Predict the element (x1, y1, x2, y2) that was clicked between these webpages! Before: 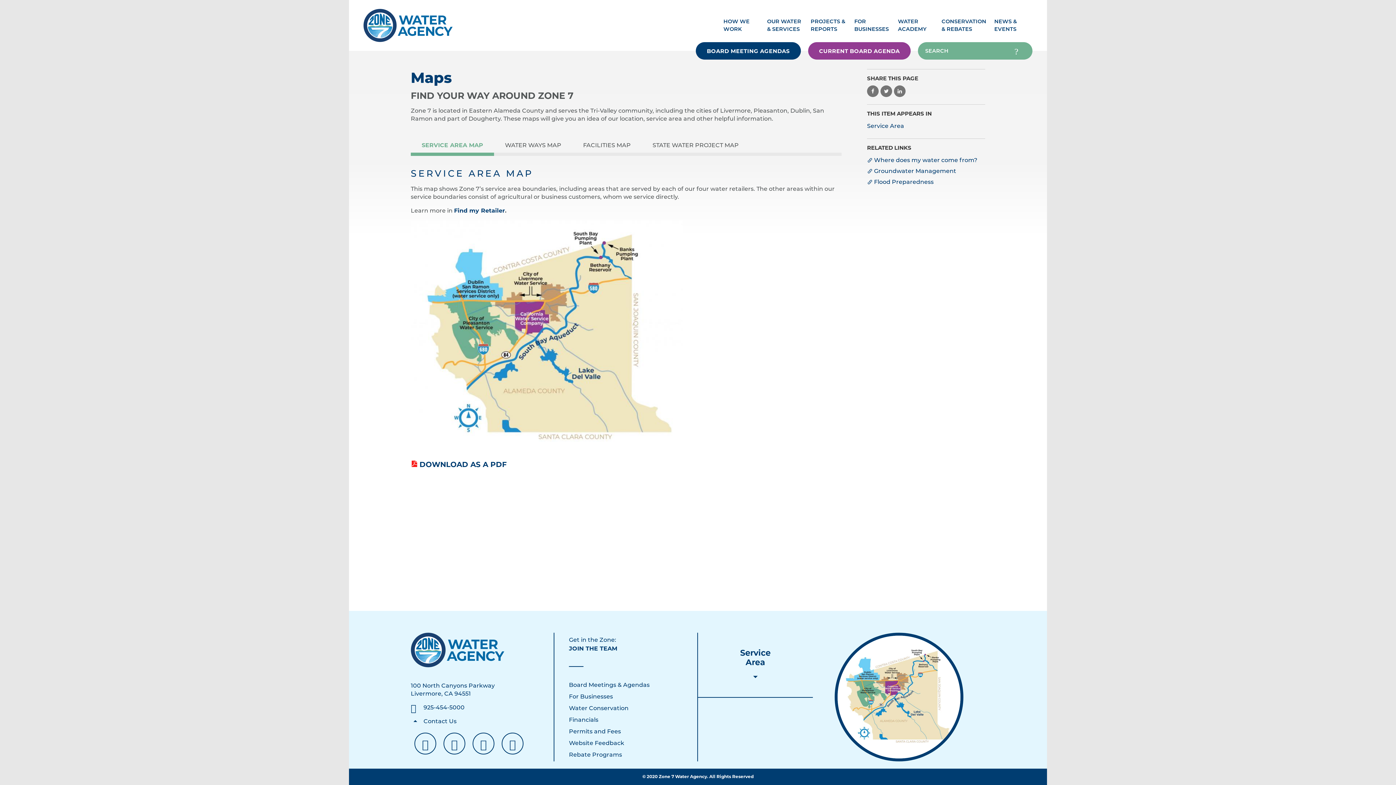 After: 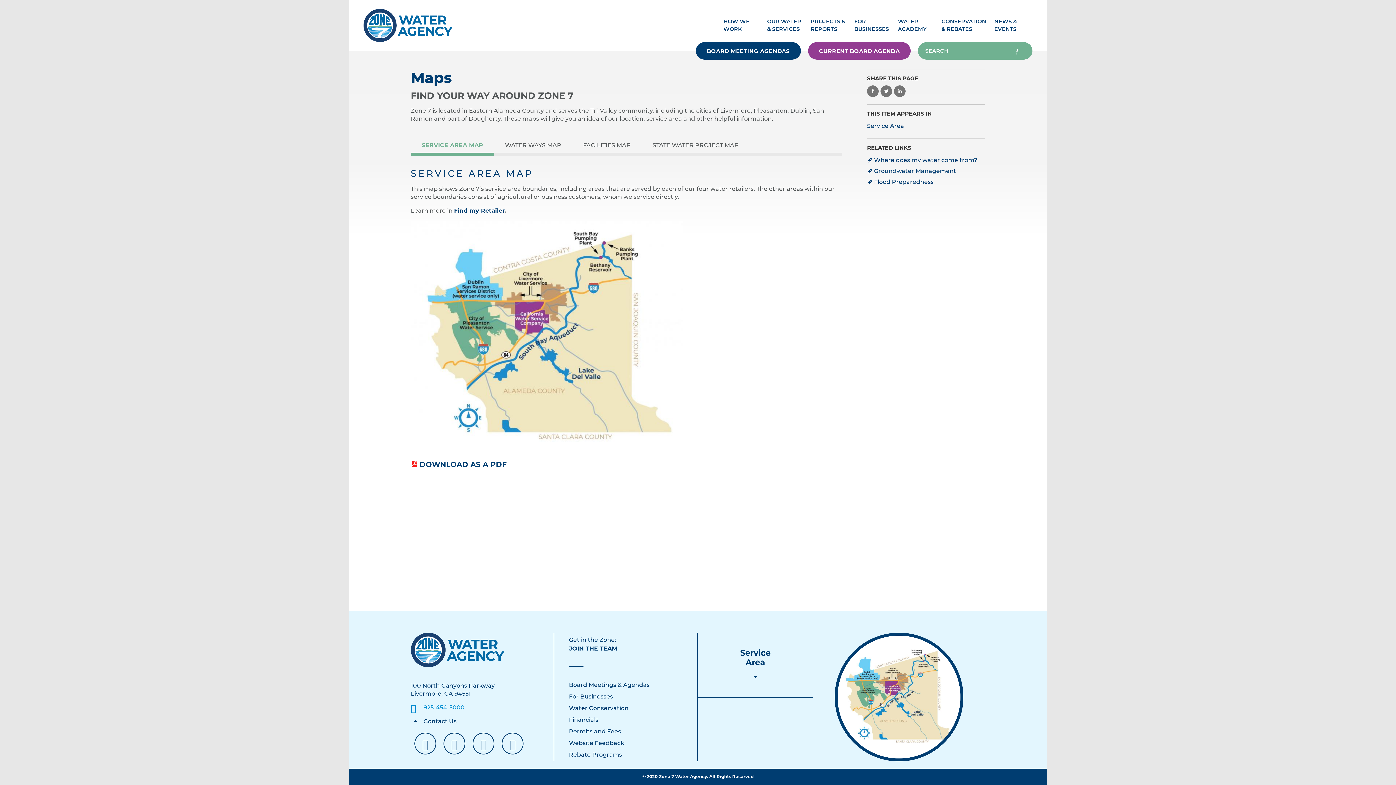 Action: label: 925-454-5000 bbox: (410, 704, 464, 711)